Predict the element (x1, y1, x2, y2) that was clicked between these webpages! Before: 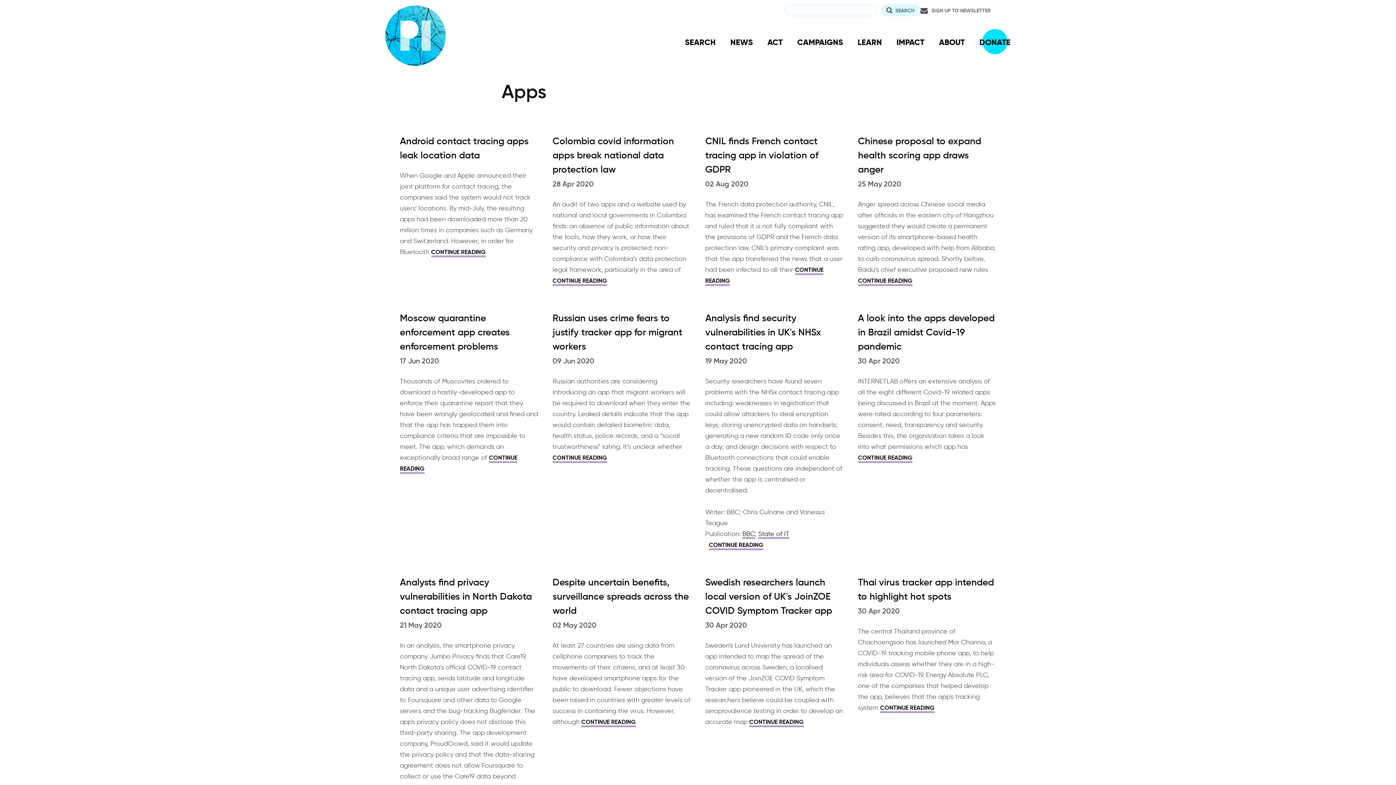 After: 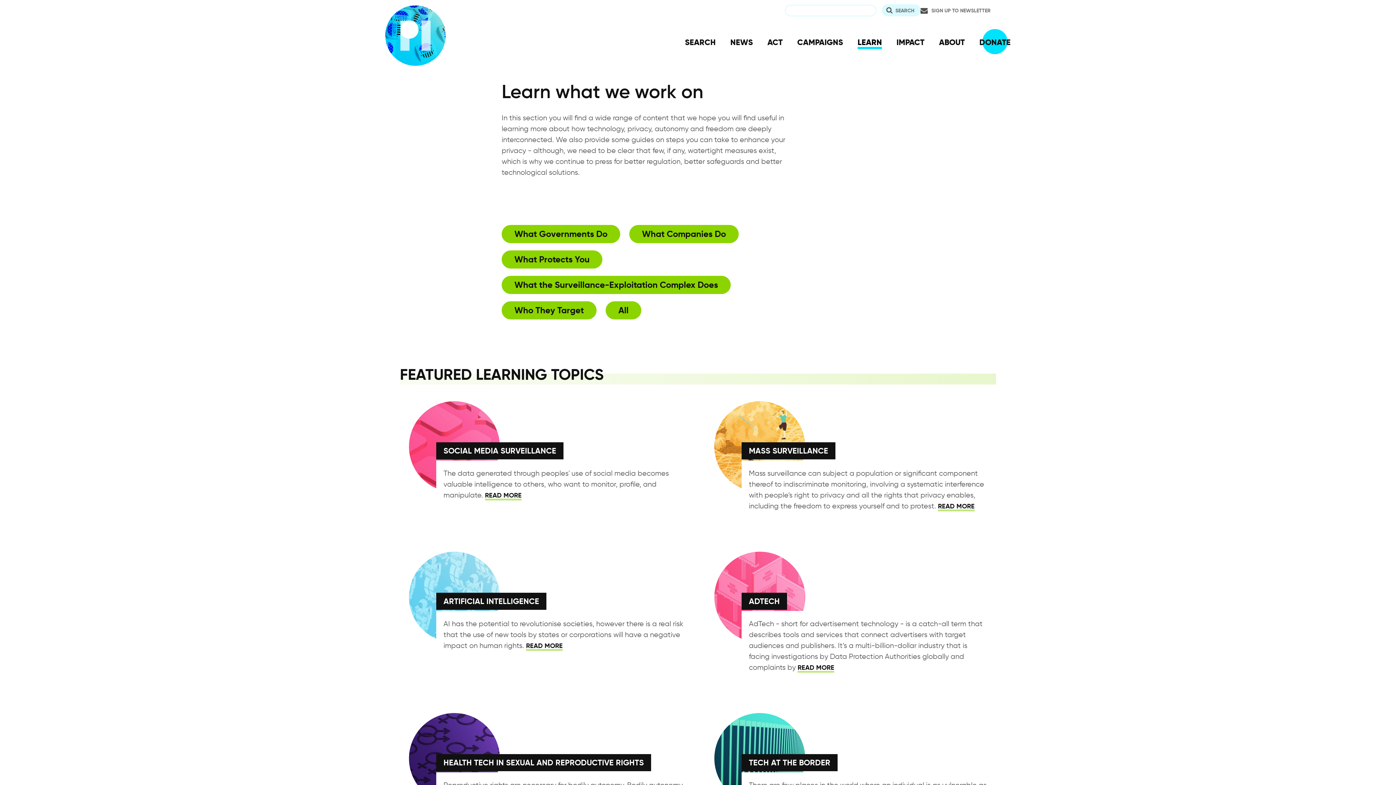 Action: bbox: (857, 30, 882, 53) label: LEARN